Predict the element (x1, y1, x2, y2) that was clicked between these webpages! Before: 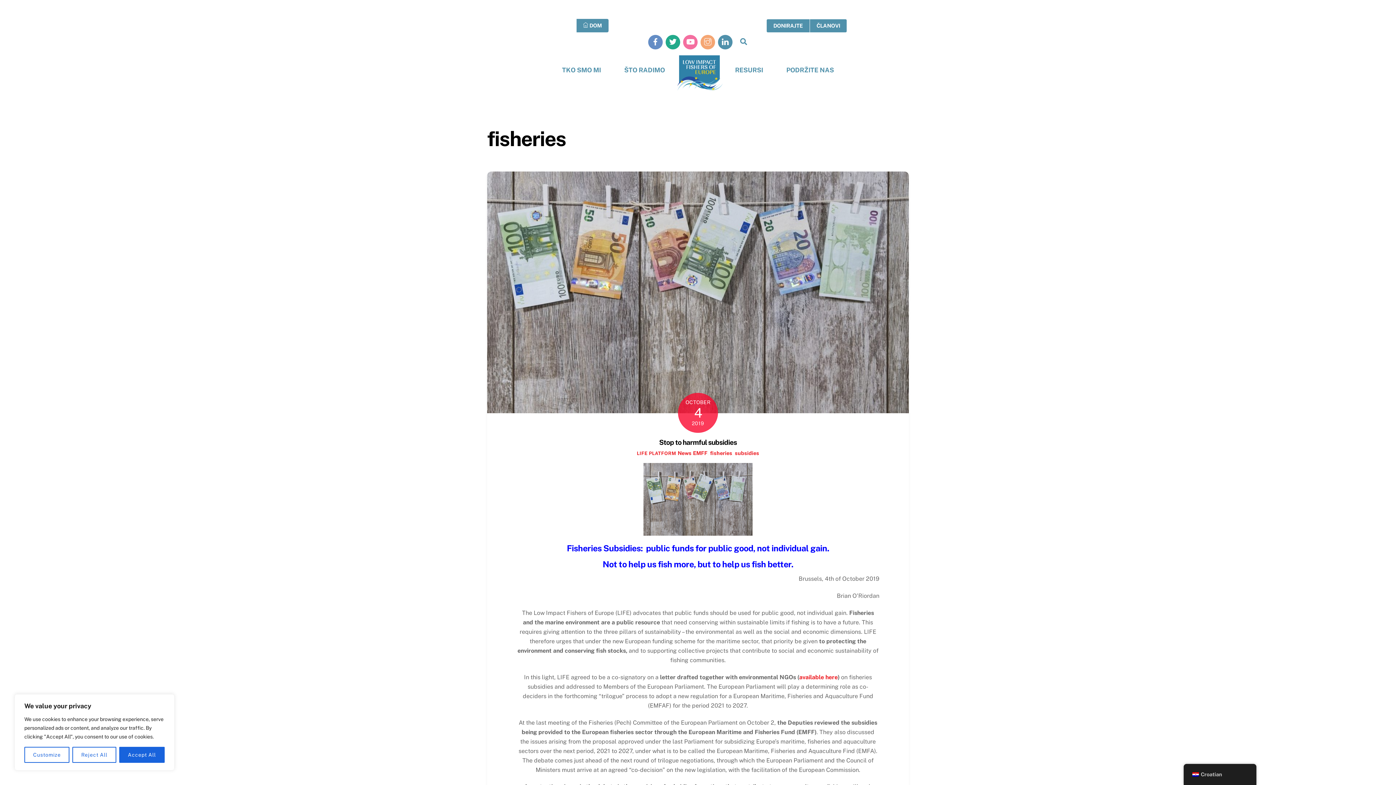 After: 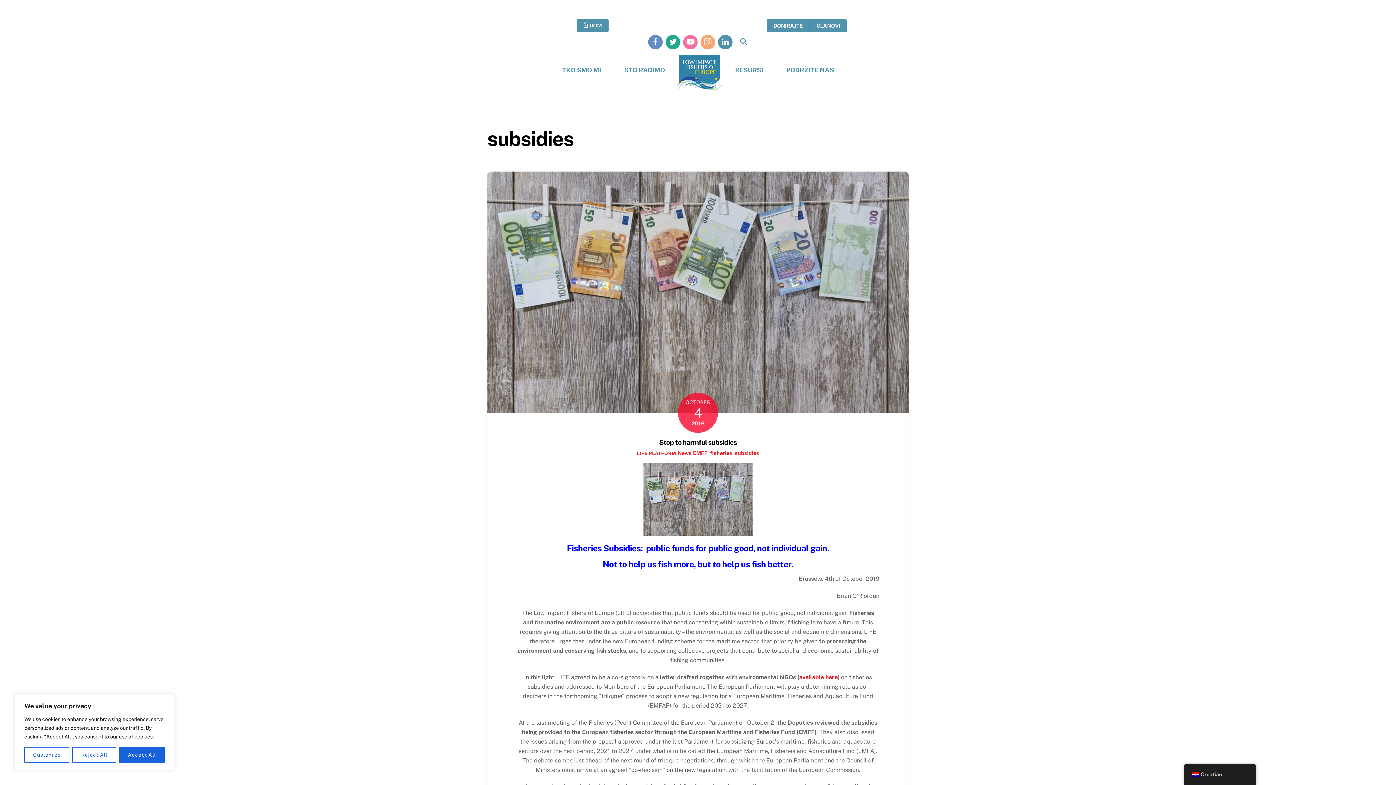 Action: label: subsidies bbox: (734, 450, 759, 456)